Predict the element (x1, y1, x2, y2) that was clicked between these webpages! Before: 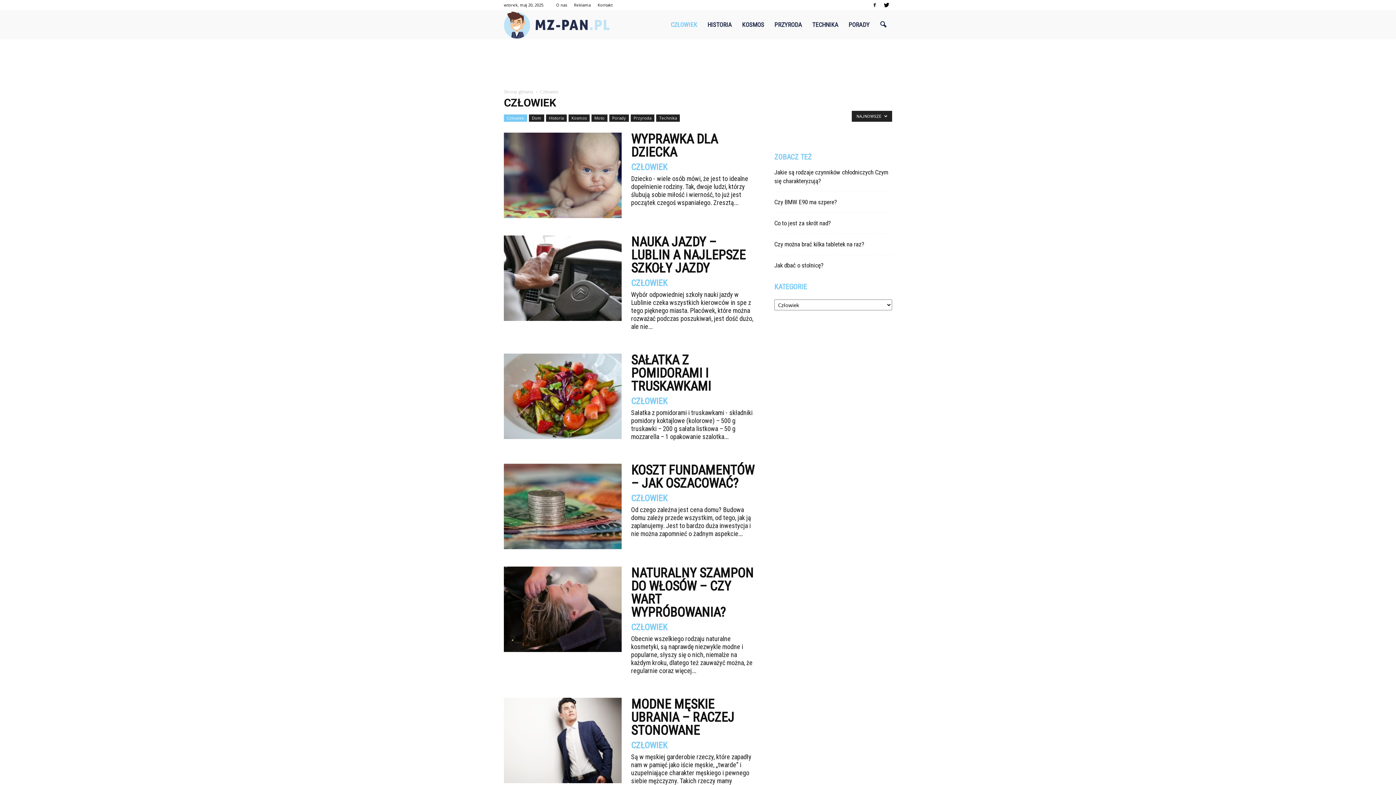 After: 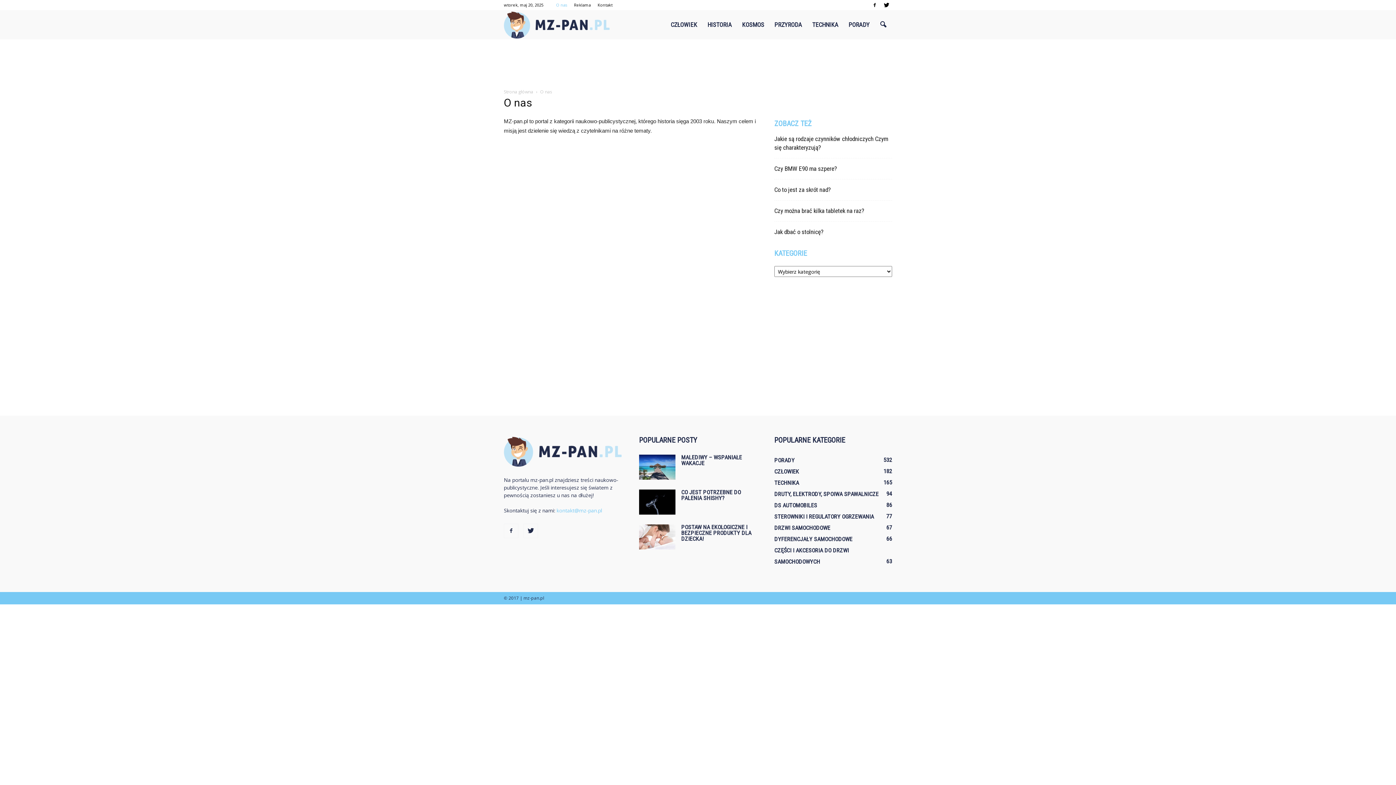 Action: bbox: (556, 2, 567, 7) label: O nas